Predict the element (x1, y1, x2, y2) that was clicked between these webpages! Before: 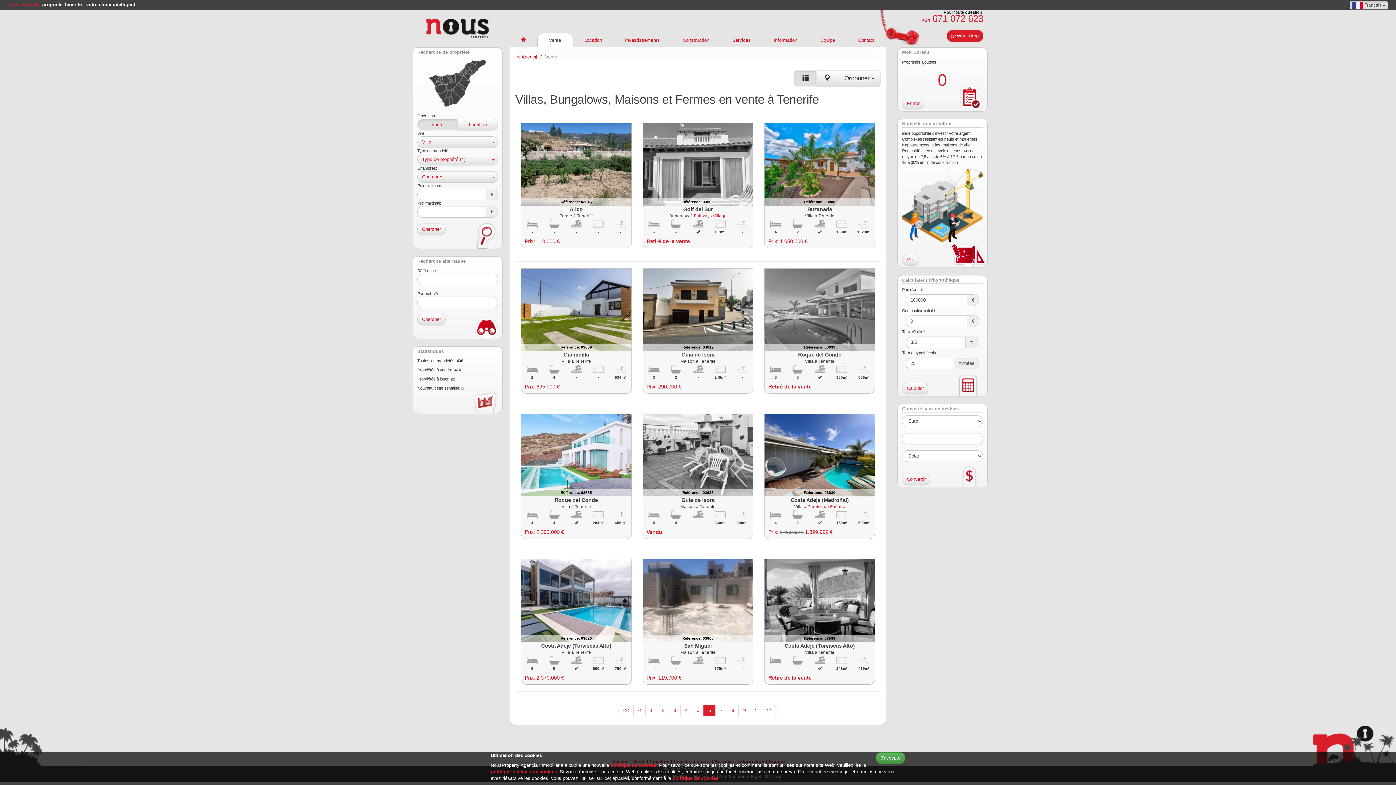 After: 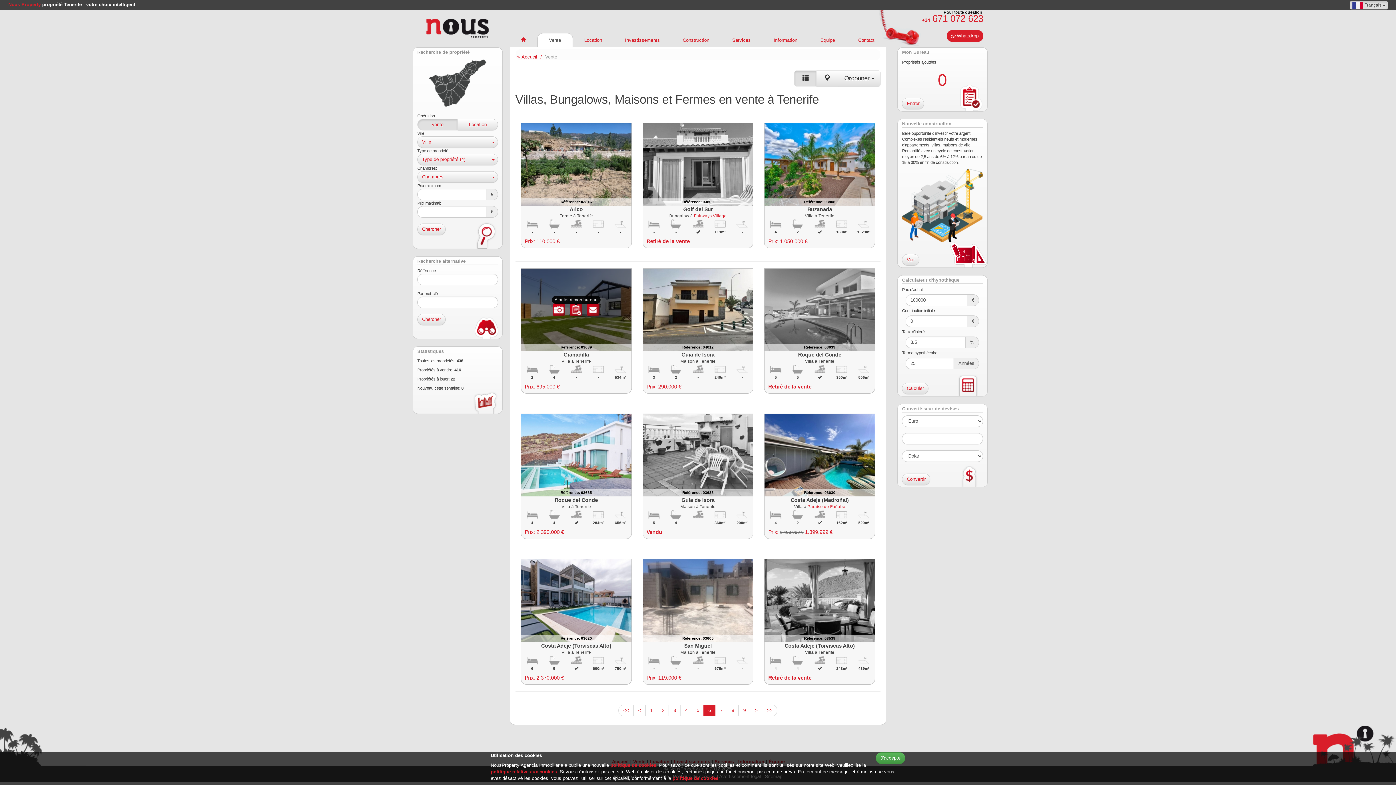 Action: bbox: (569, 306, 582, 312)